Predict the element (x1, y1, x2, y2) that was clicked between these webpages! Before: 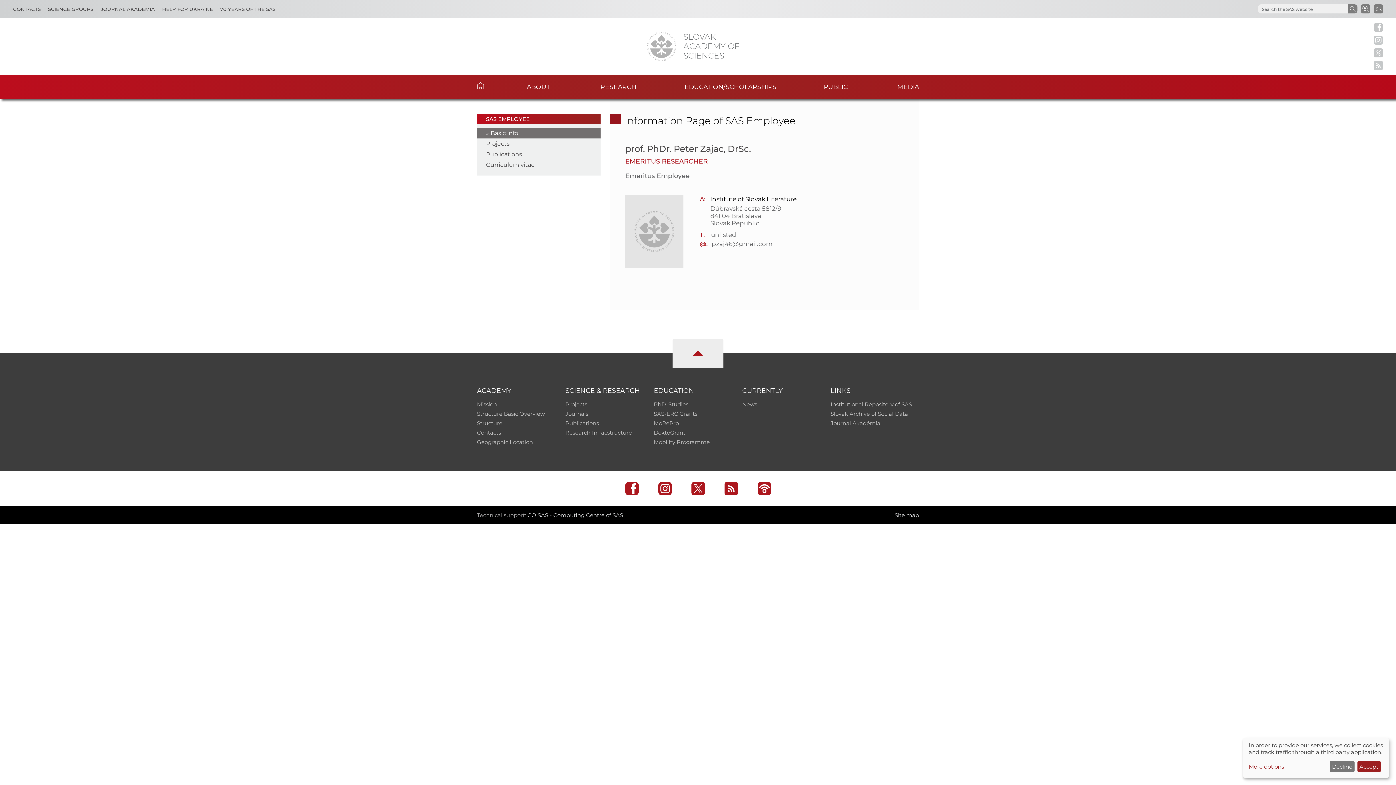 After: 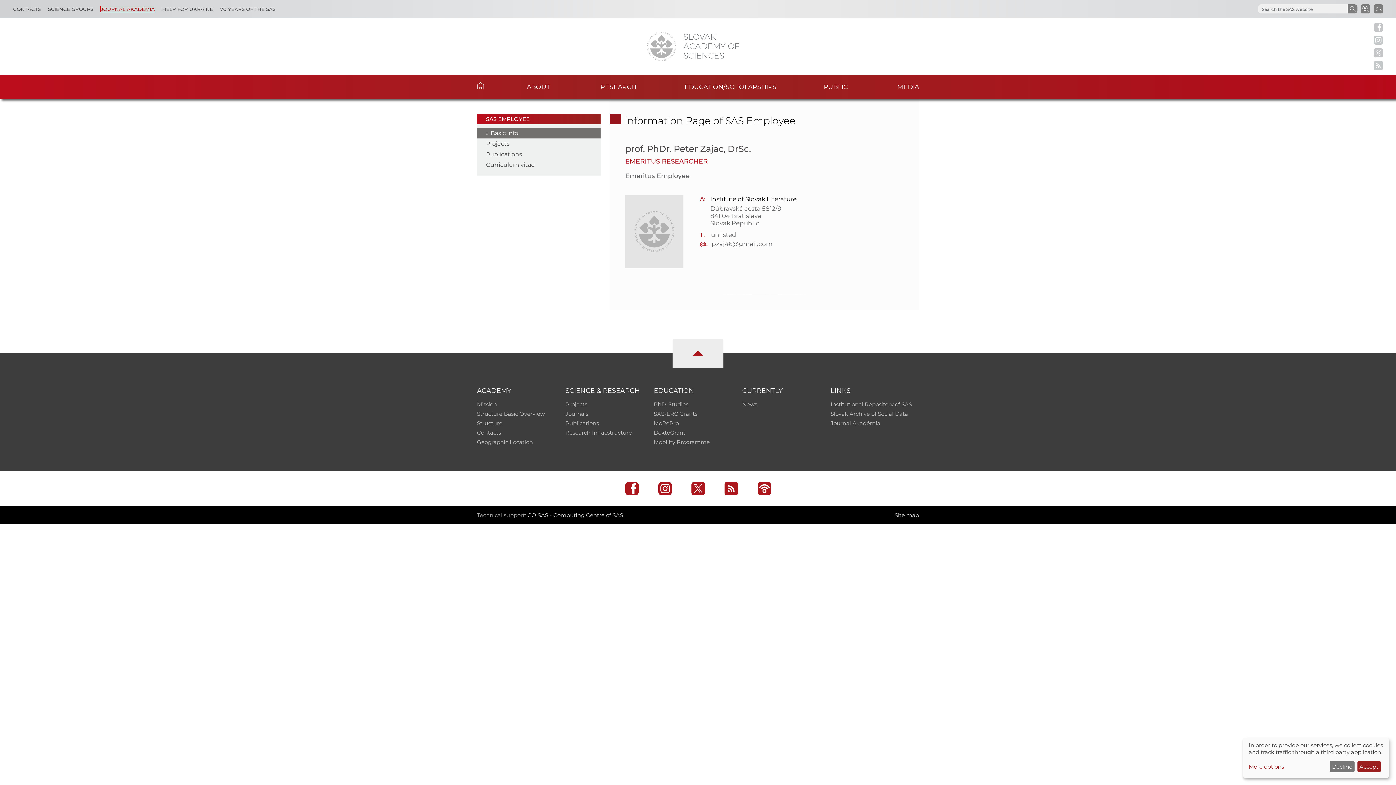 Action: label: Journal Akadémia bbox: (100, 6, 154, 12)